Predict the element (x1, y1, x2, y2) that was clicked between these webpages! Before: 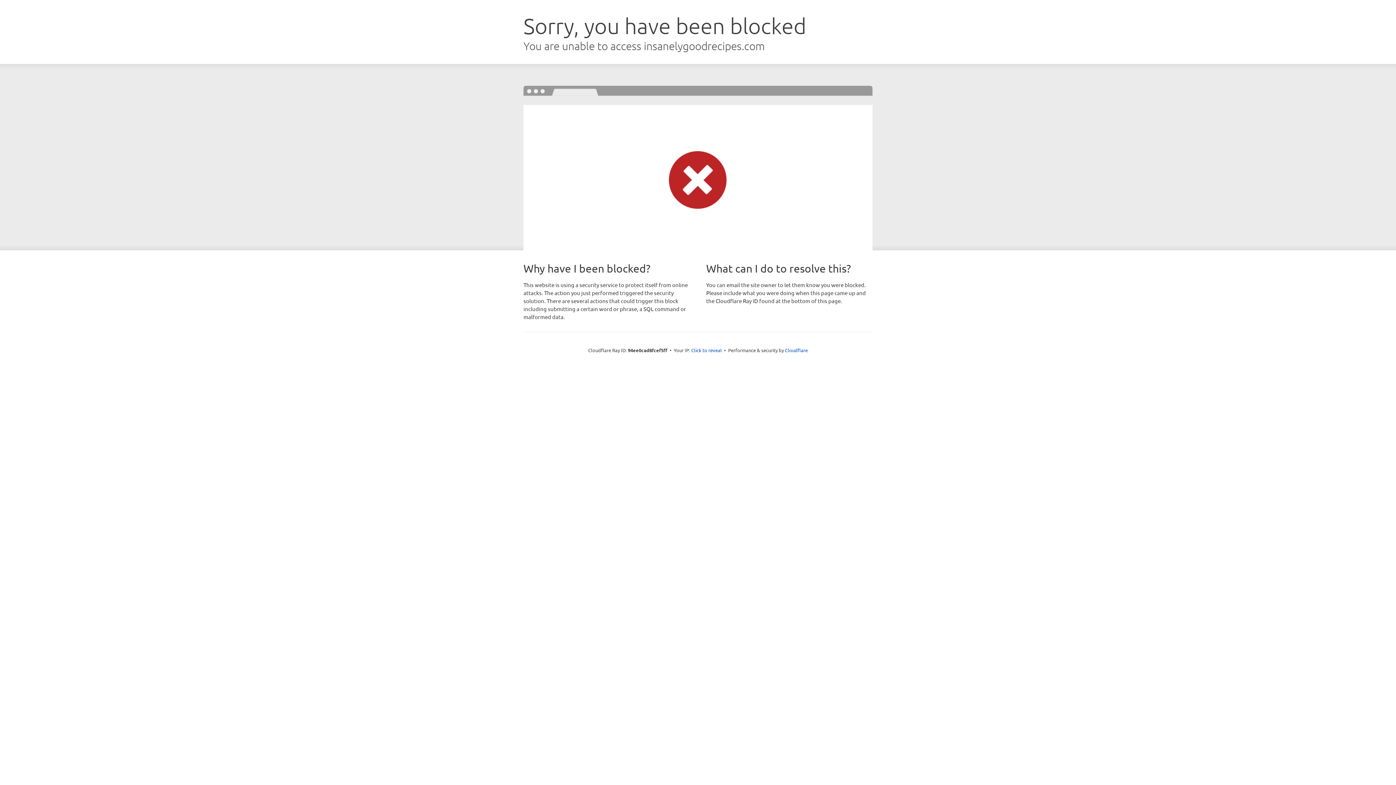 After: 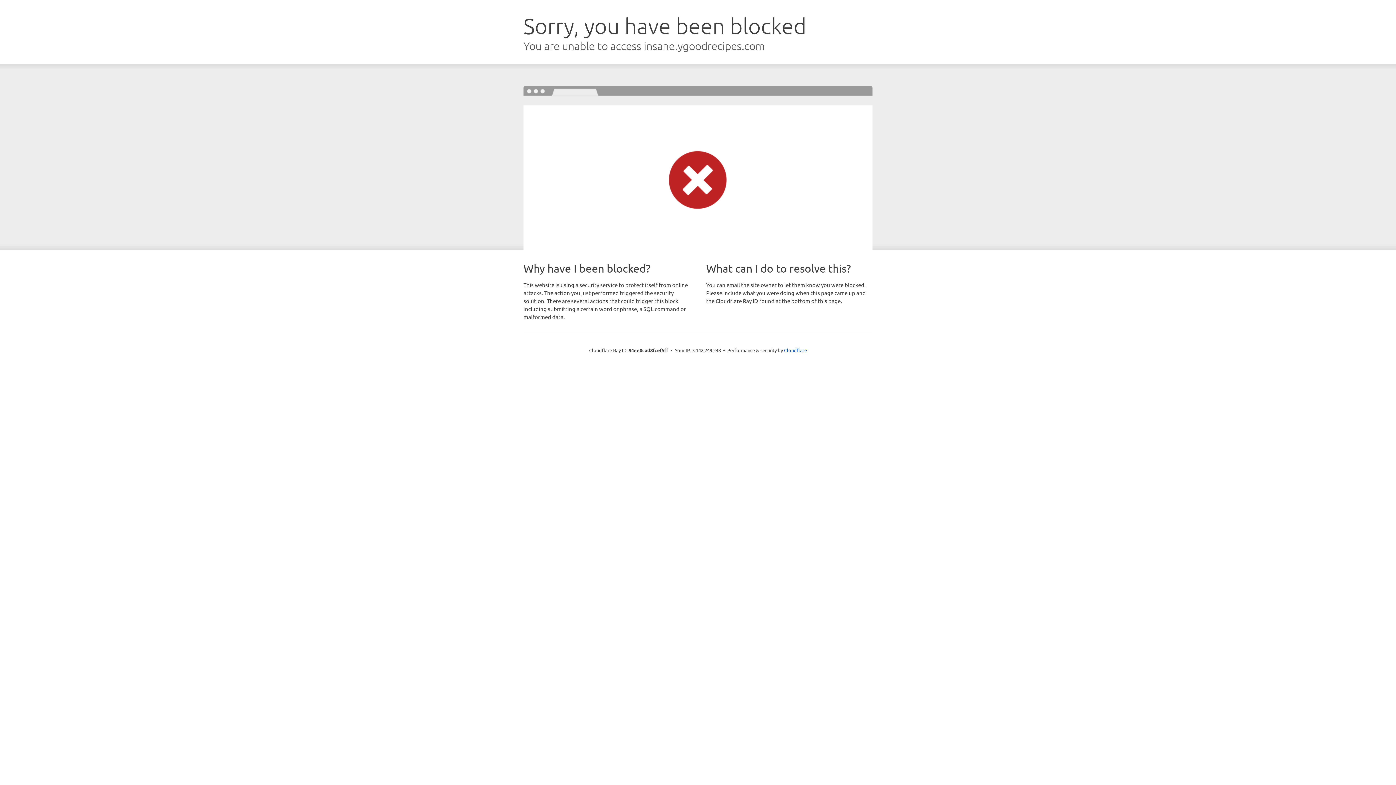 Action: label: Click to reveal bbox: (691, 346, 722, 353)